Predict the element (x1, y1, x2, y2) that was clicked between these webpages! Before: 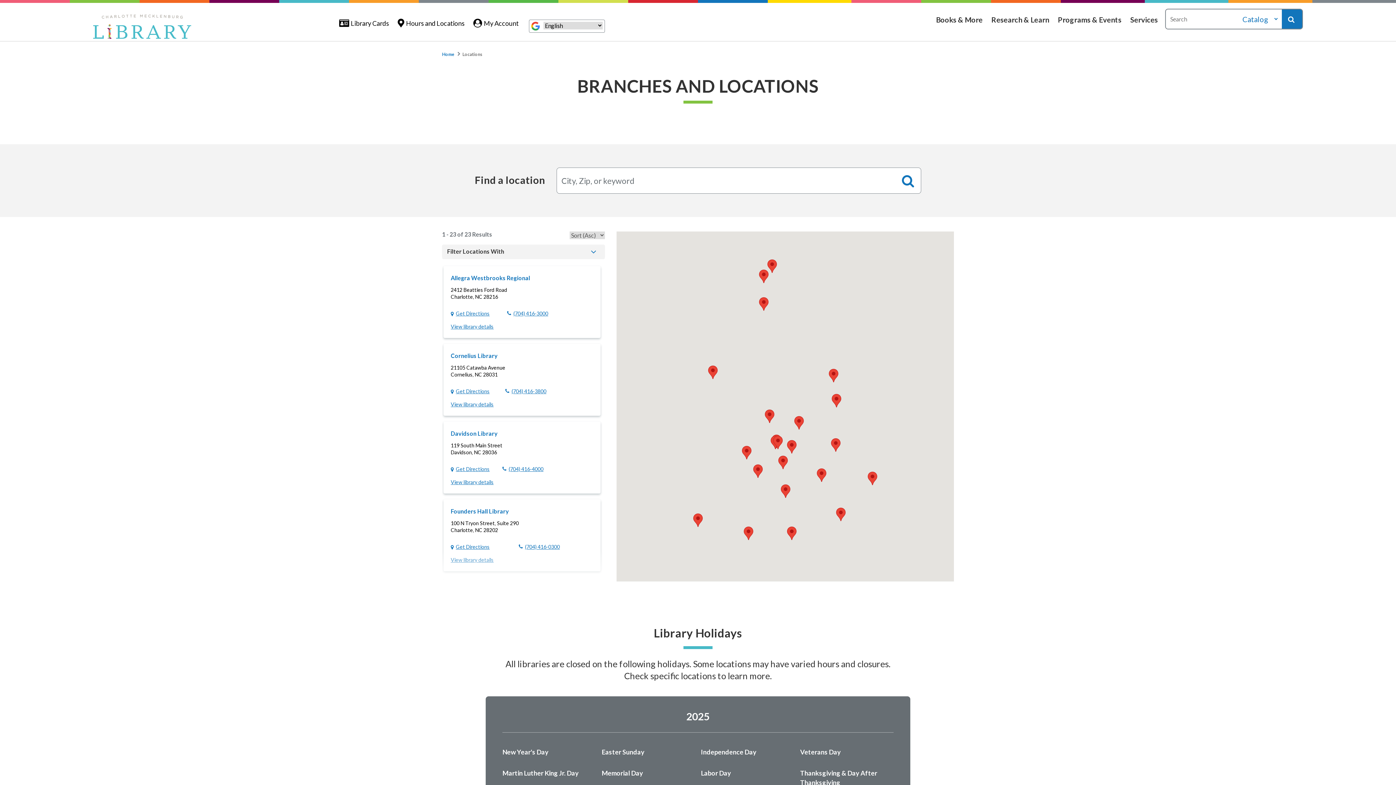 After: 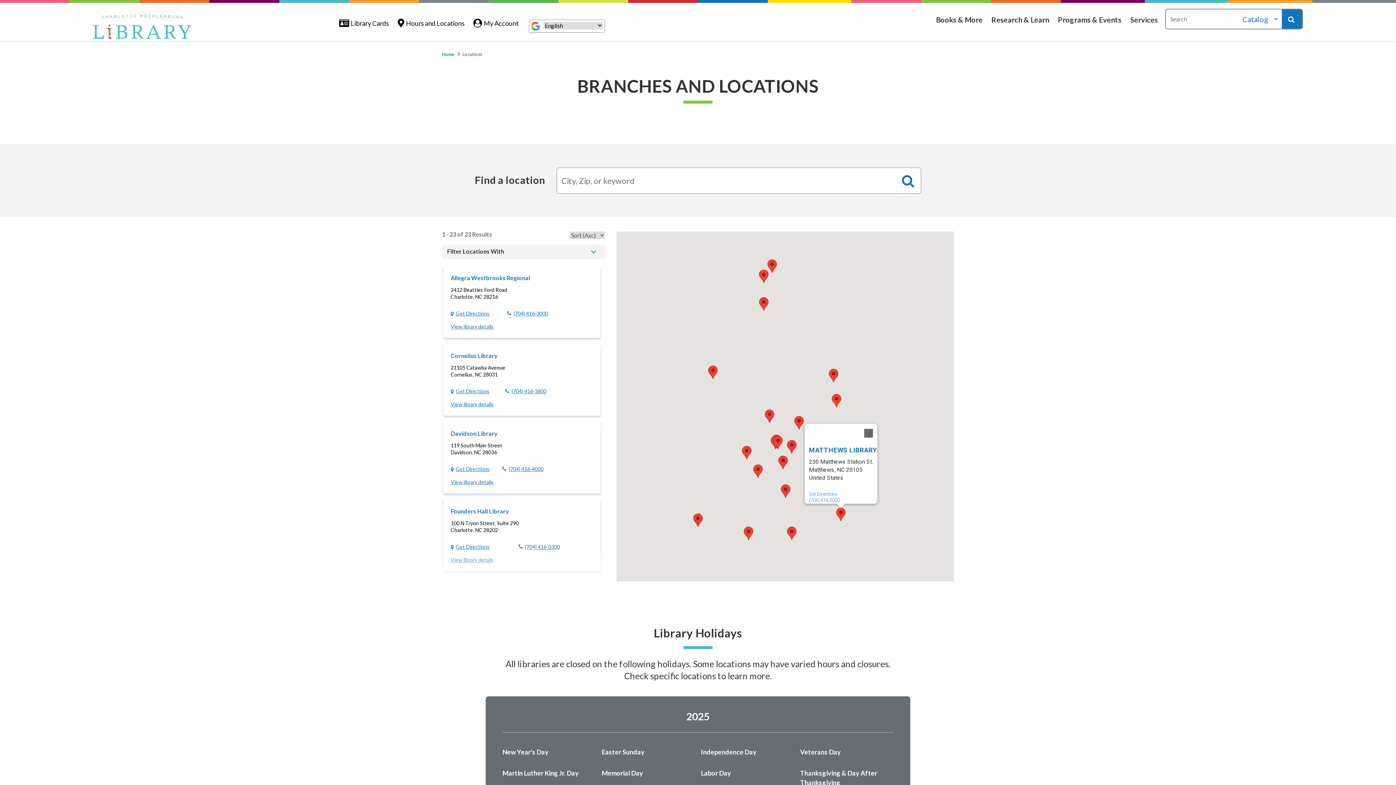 Action: label: Matthews Library bbox: (836, 507, 845, 521)